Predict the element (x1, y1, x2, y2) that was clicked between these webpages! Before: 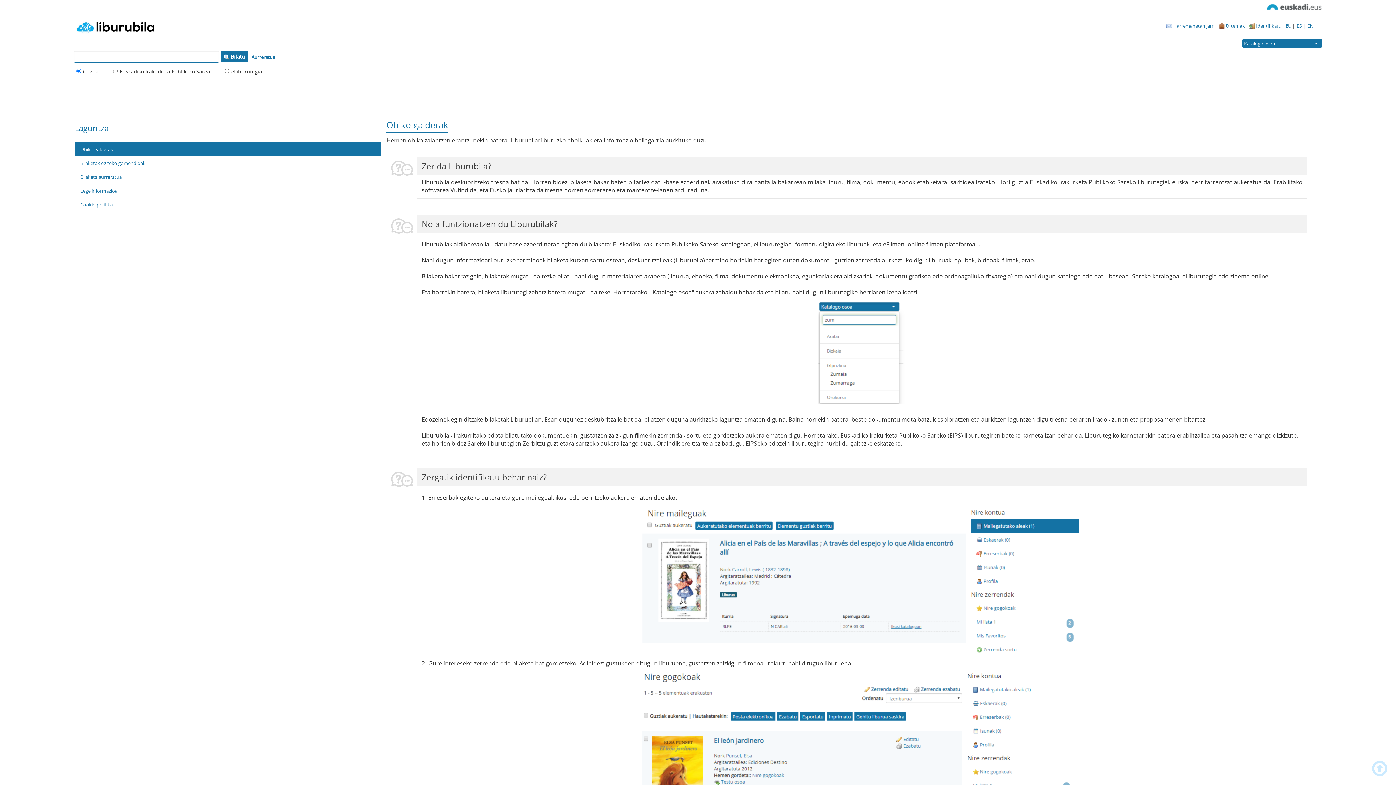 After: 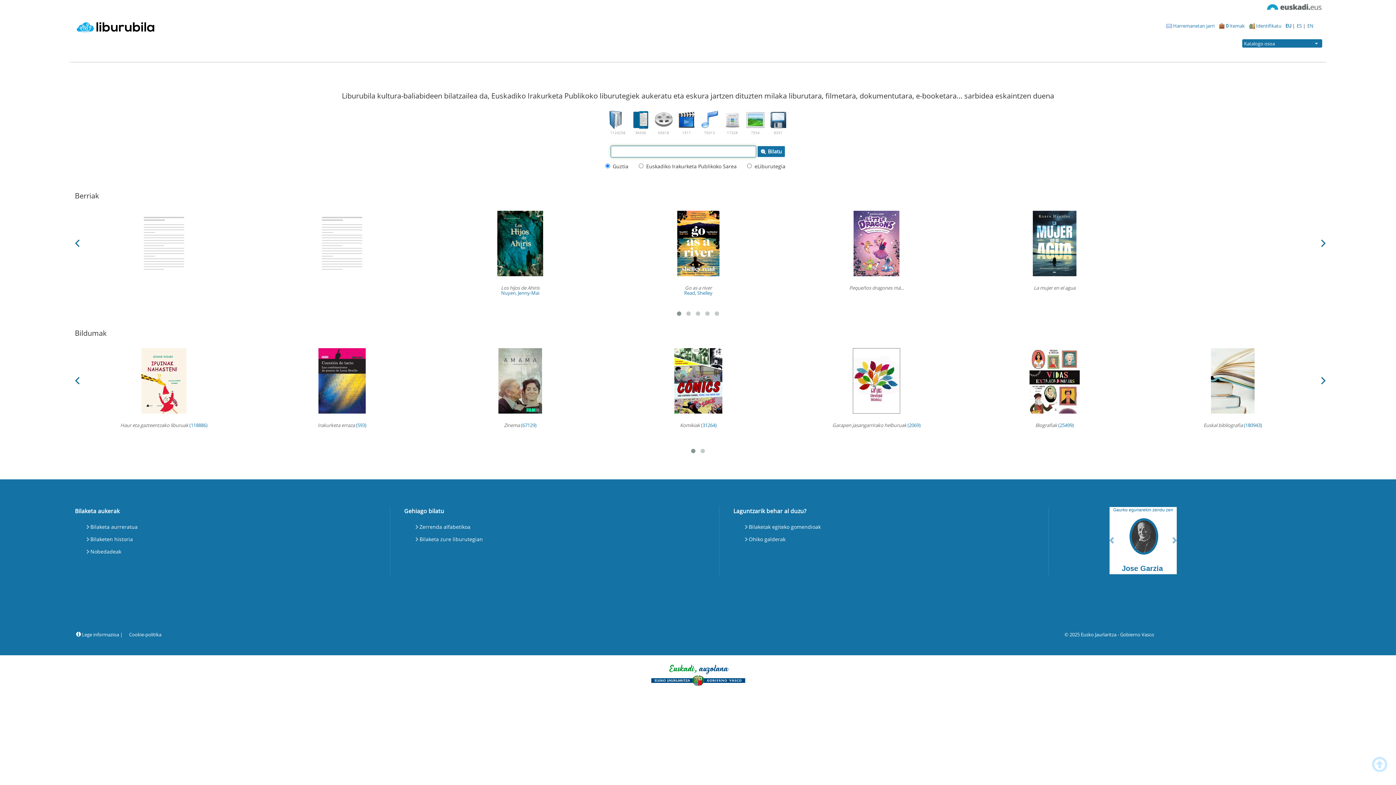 Action: bbox: (73, 15, 157, 39)